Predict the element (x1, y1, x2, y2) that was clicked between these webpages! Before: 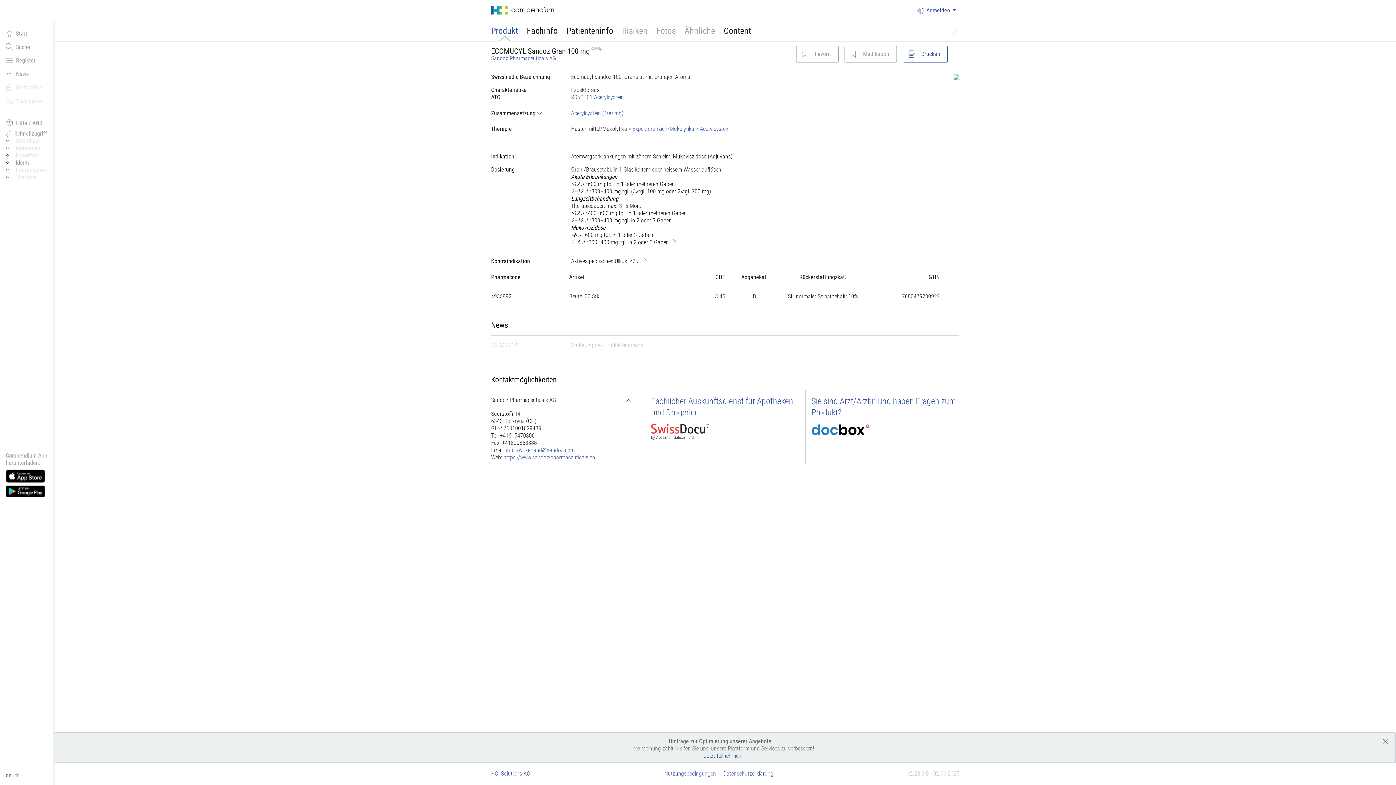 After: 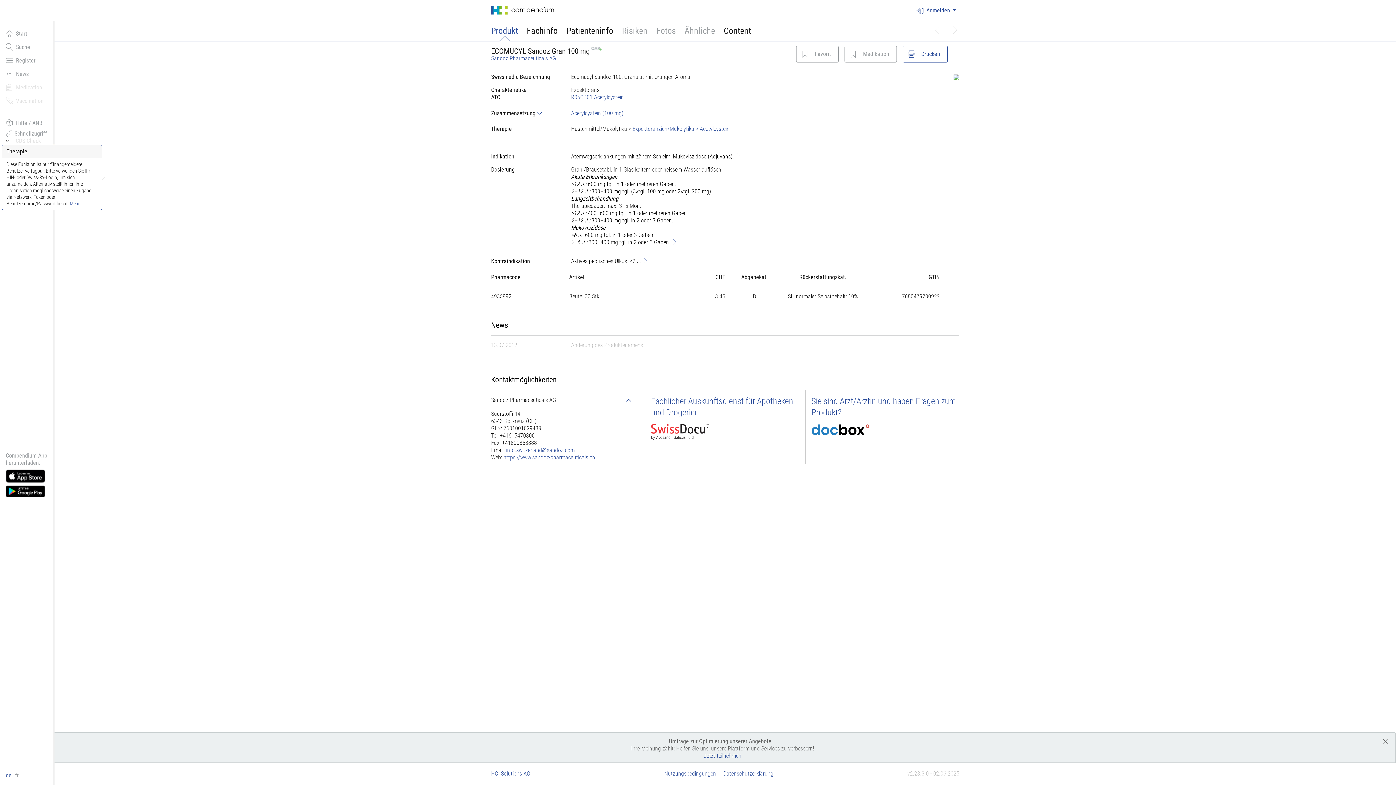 Action: bbox: (15, 173, 36, 180) label: Therapie